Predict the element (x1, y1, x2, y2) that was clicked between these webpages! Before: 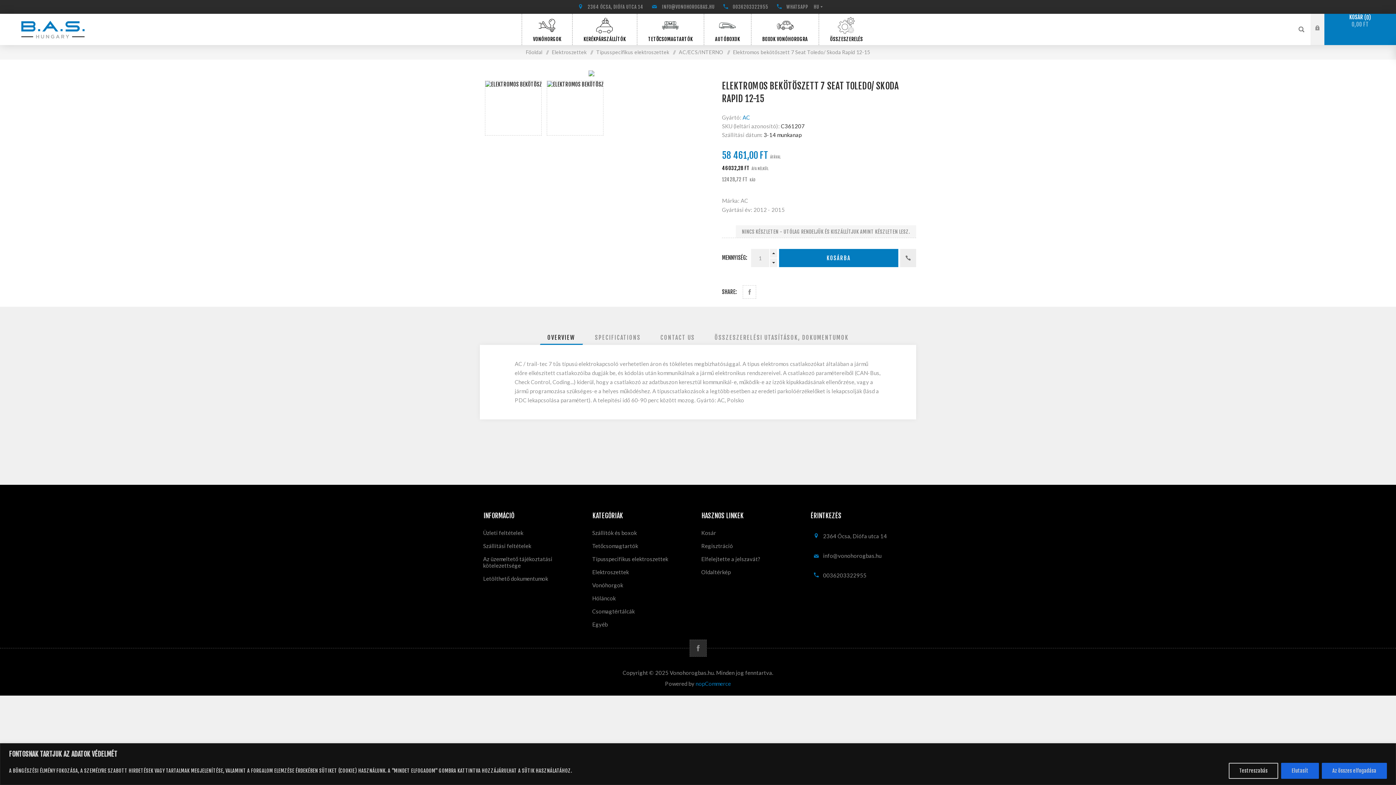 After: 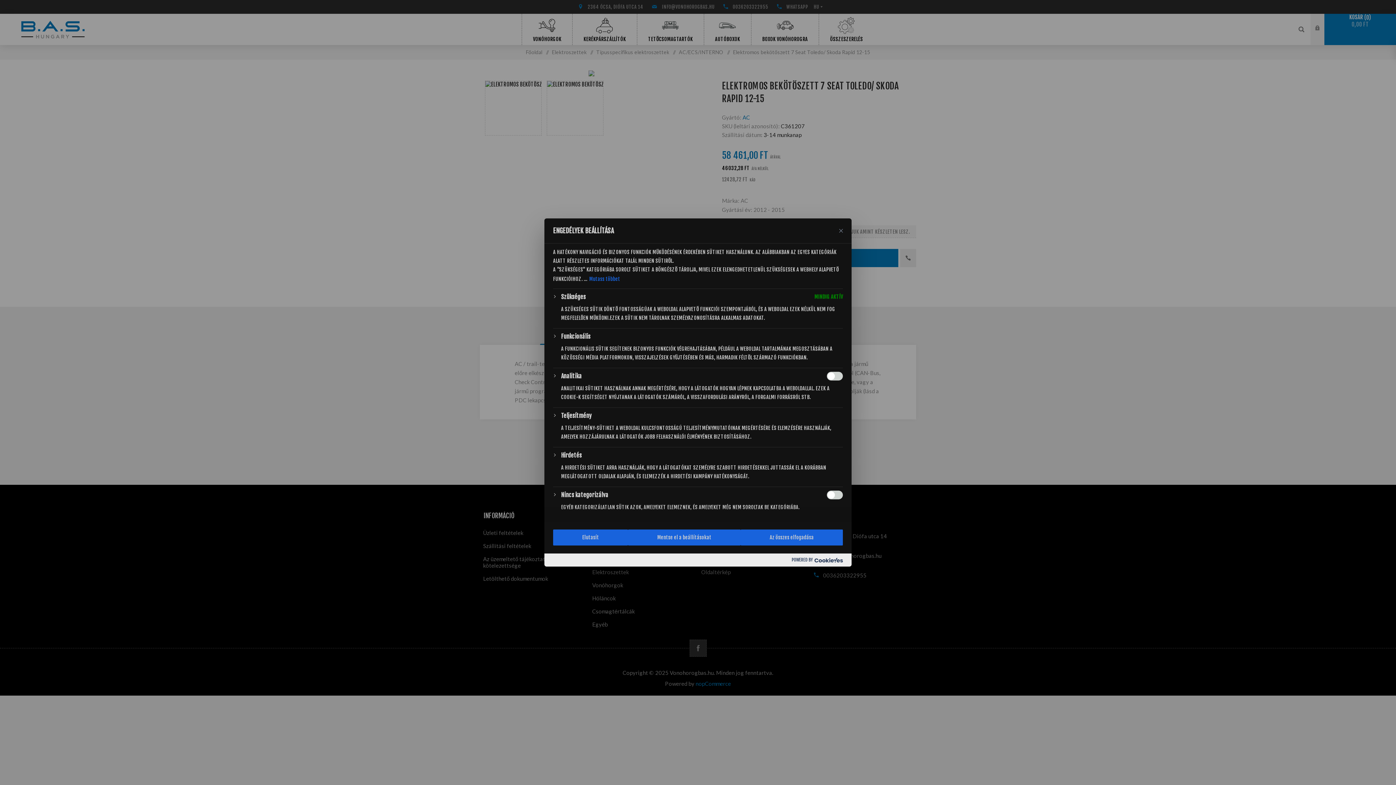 Action: label: Testreszabás bbox: (1229, 763, 1278, 779)